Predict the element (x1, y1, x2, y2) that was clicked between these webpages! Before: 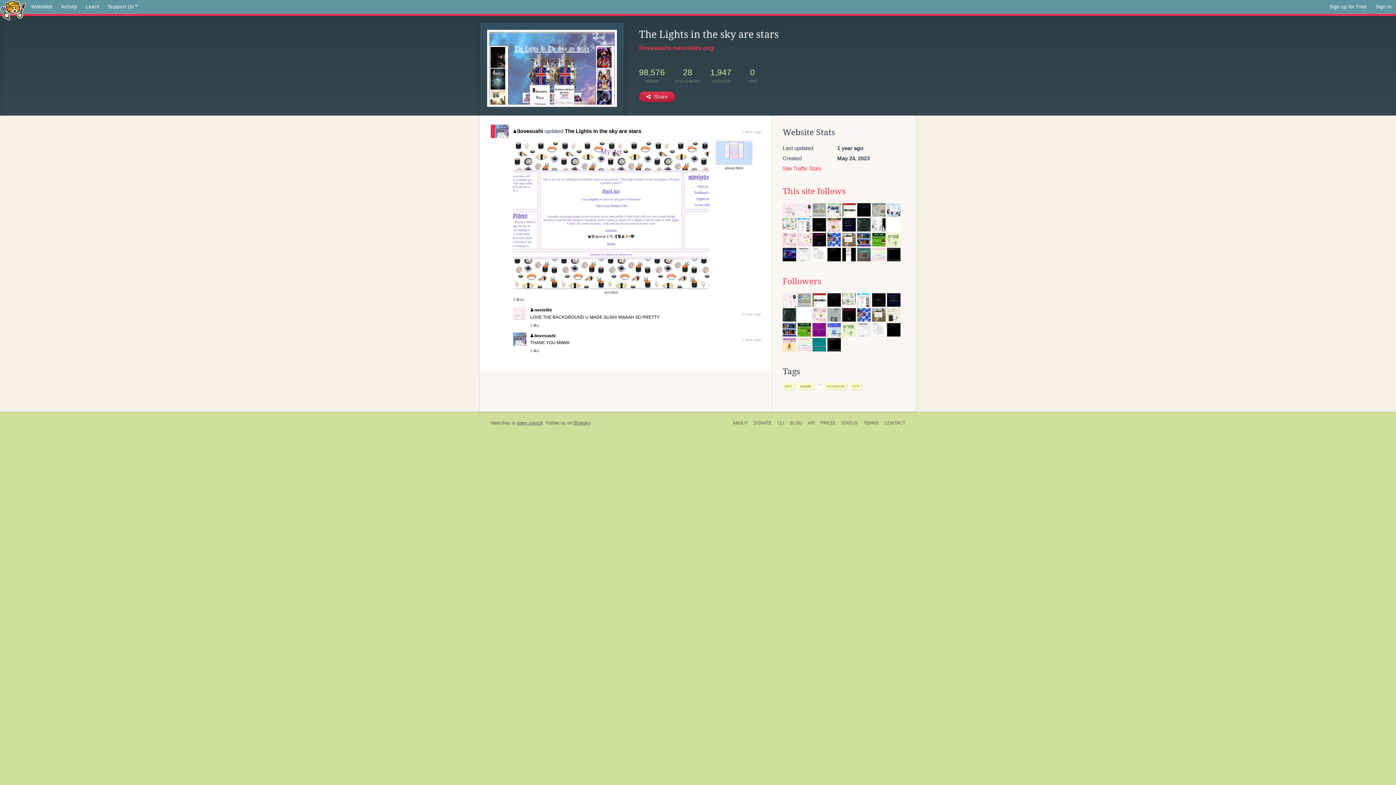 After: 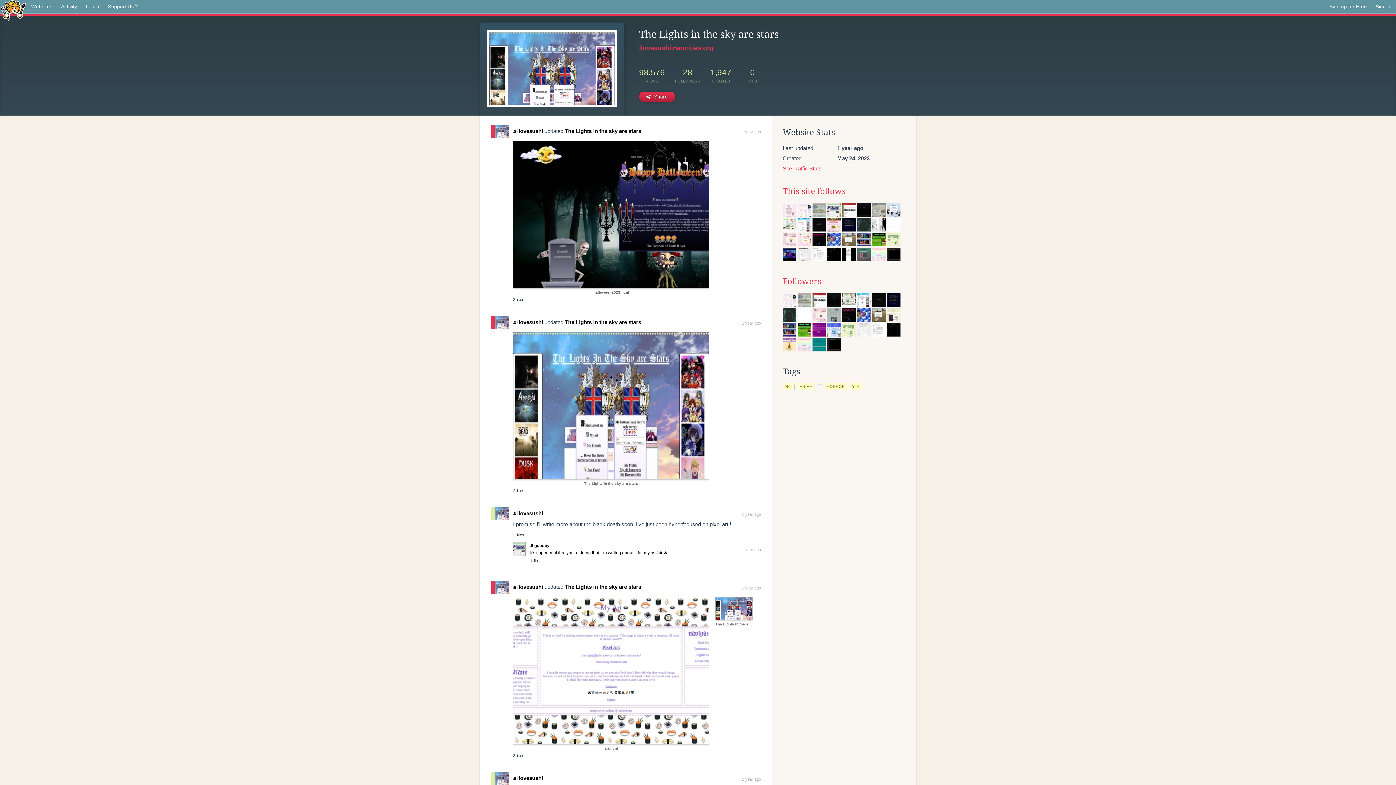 Action: bbox: (513, 127, 543, 134) label: ilovesushi